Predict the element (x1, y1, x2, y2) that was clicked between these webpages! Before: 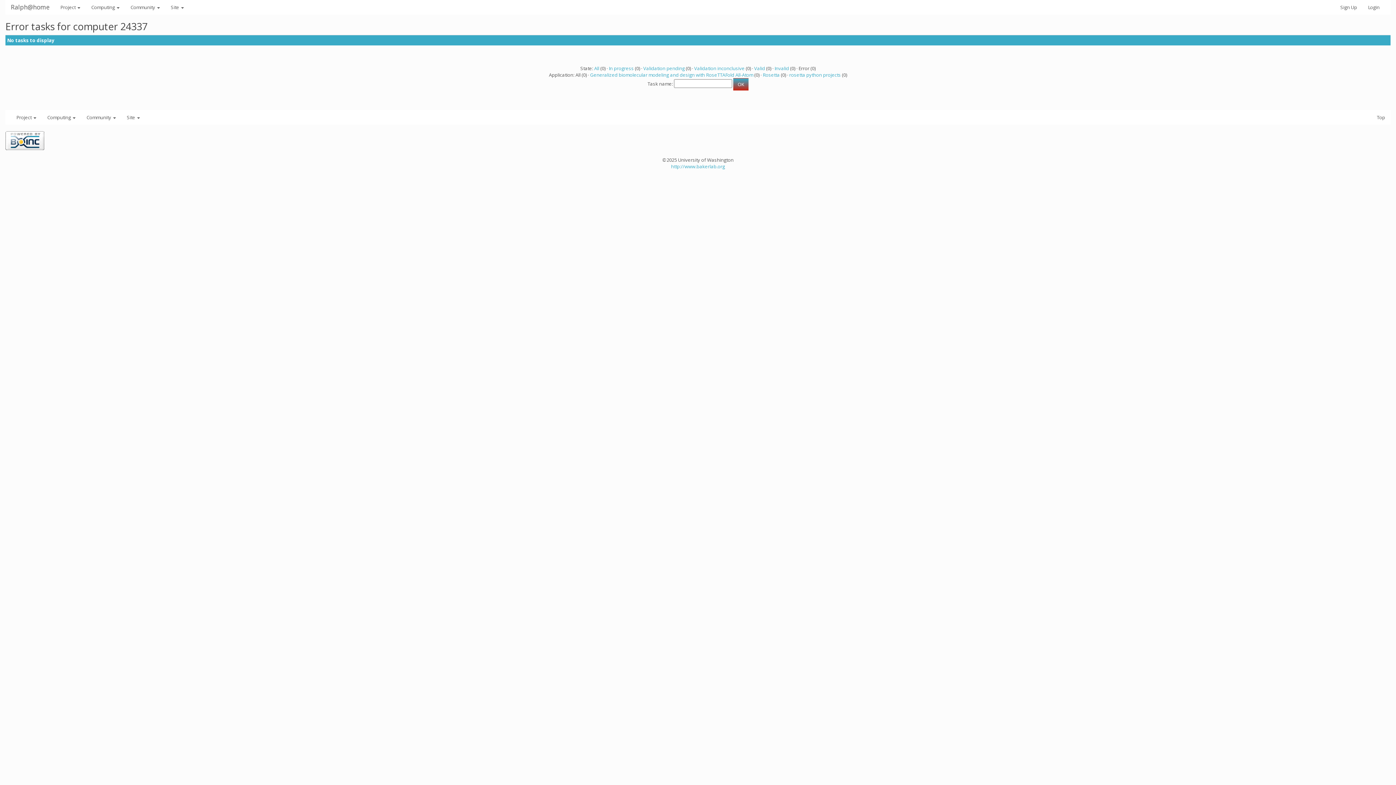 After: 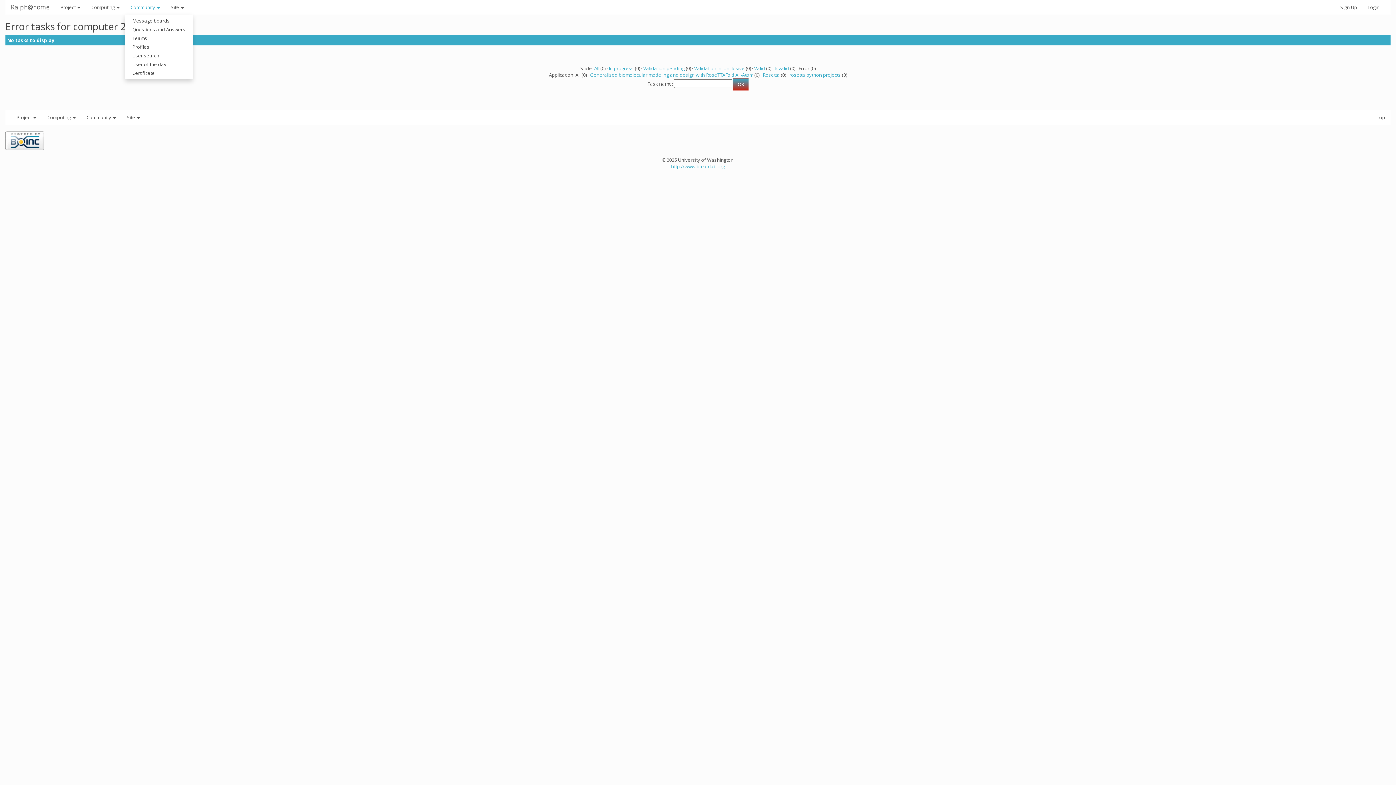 Action: label: Community  bbox: (125, 0, 165, 14)